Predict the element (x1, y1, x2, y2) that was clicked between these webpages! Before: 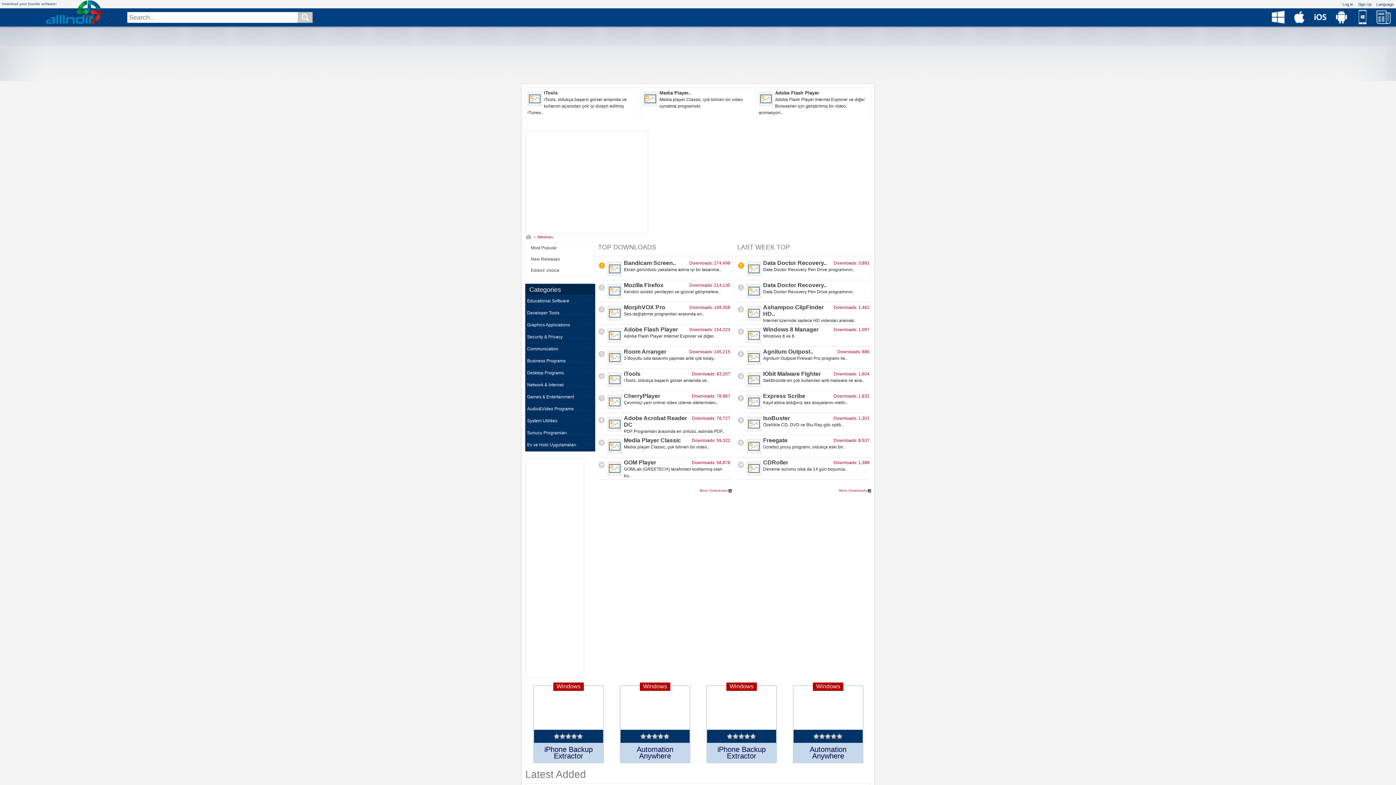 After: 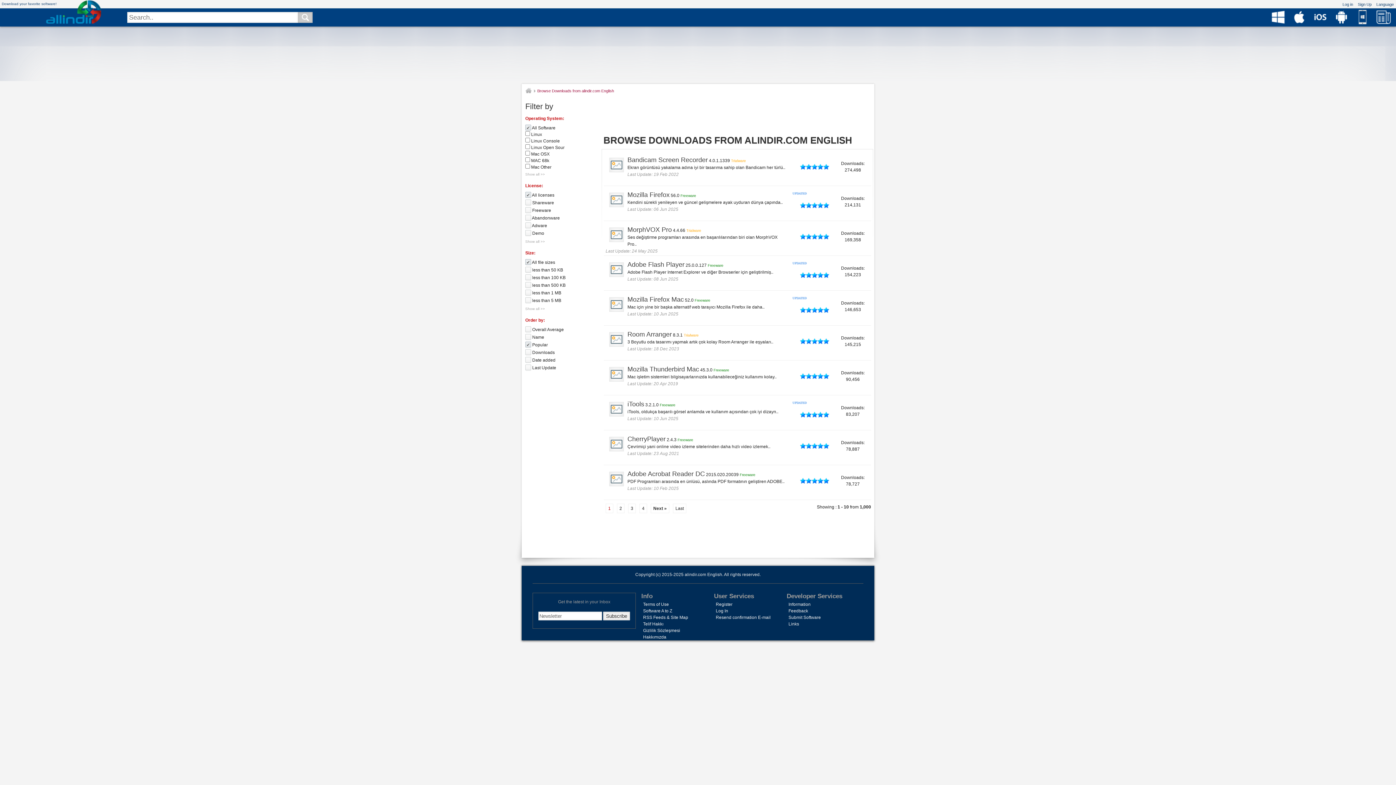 Action: label: More Downloads bbox: (839, 487, 871, 494)